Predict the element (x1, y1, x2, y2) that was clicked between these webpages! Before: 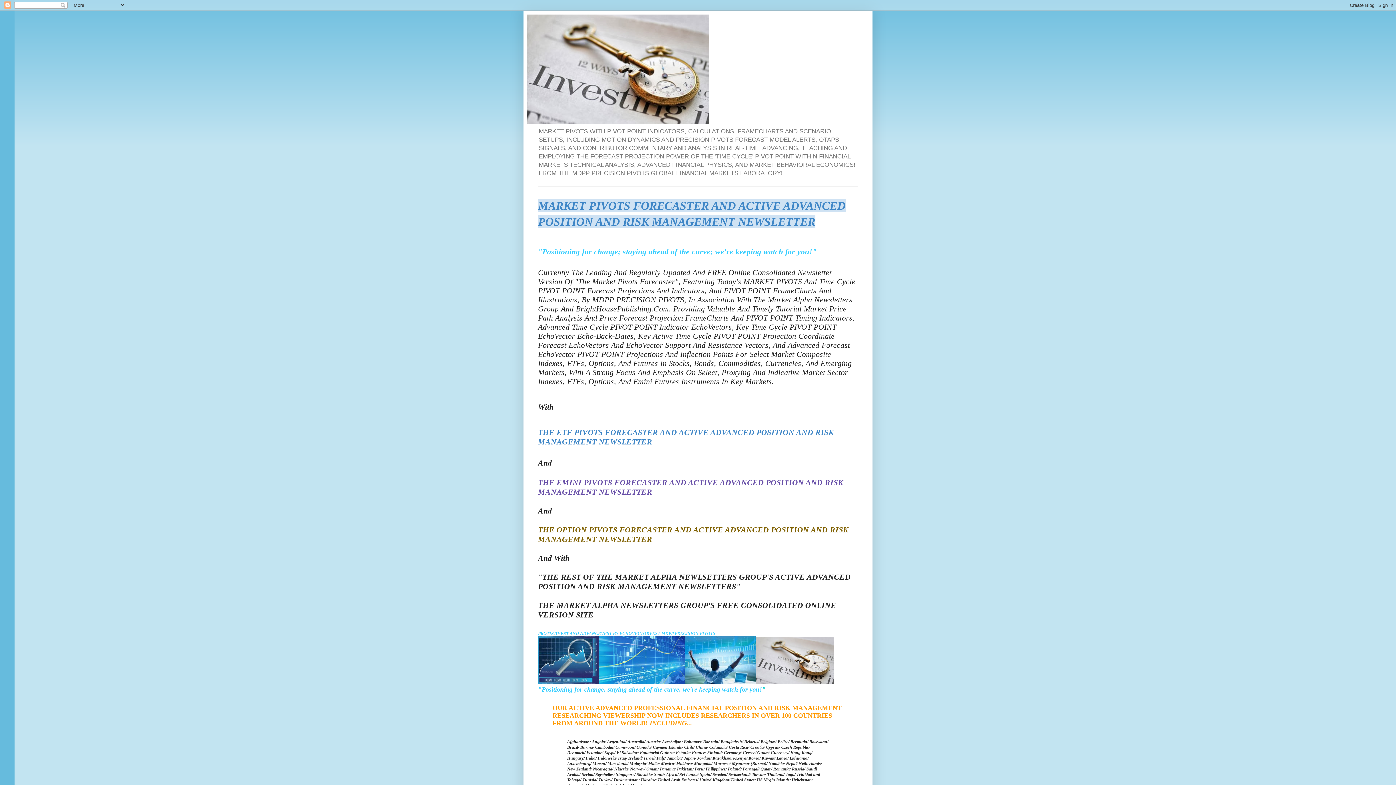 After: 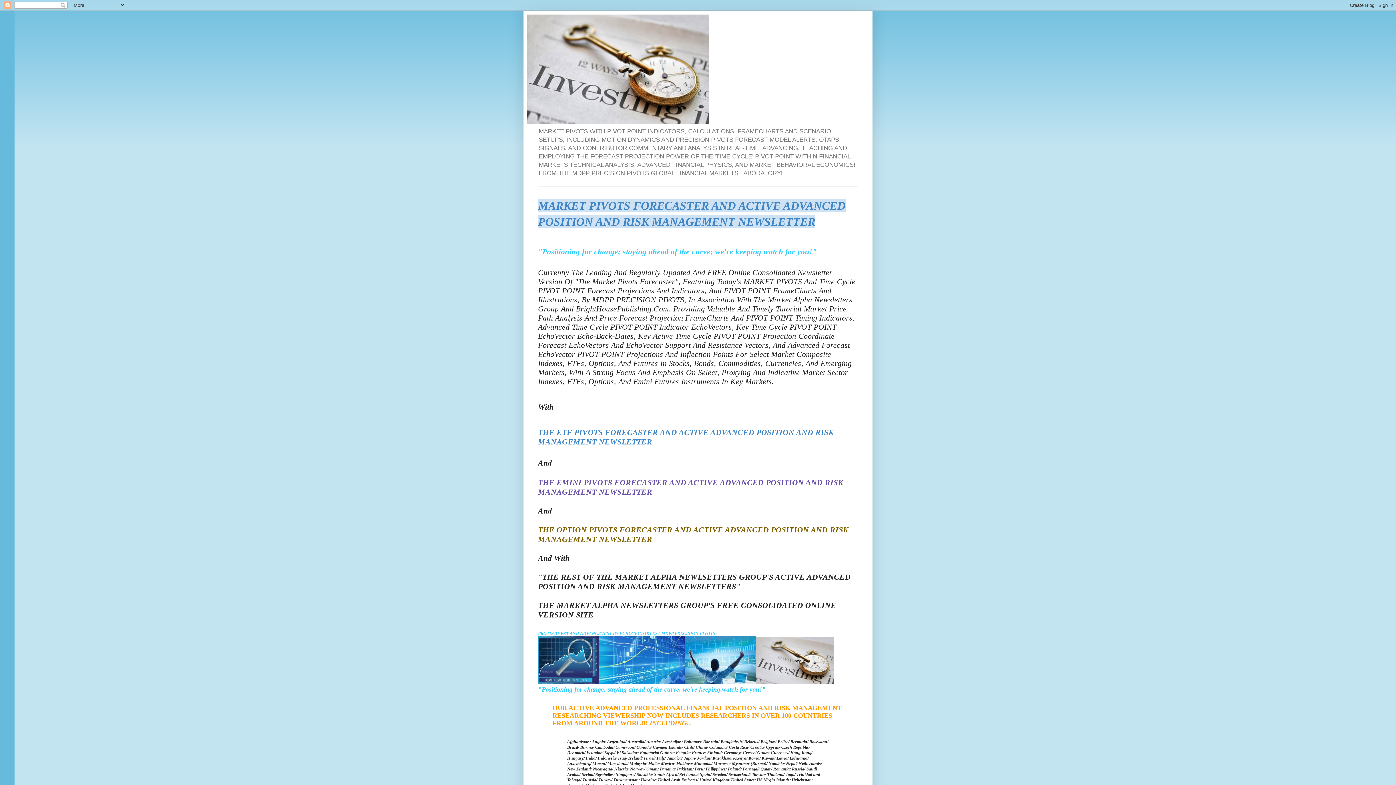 Action: bbox: (527, 14, 869, 124)